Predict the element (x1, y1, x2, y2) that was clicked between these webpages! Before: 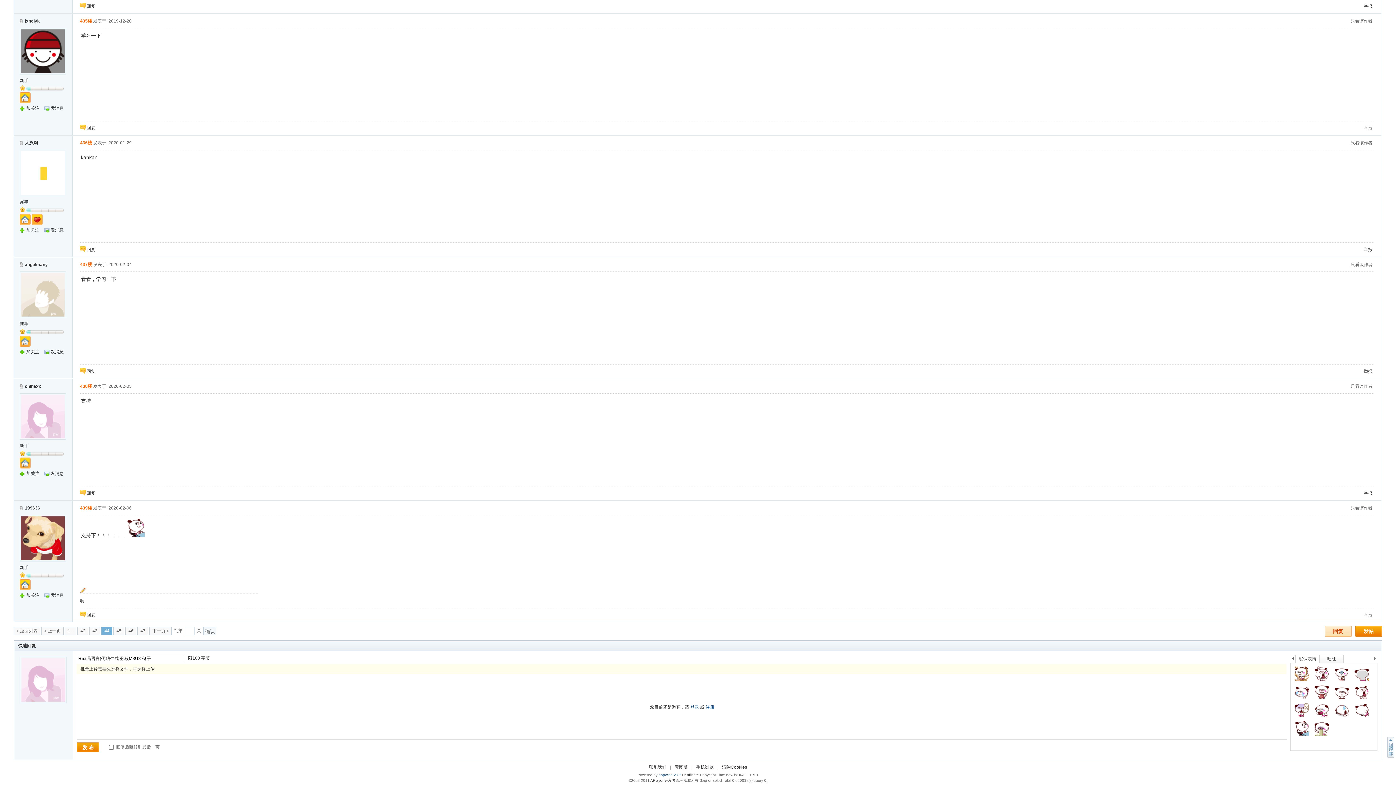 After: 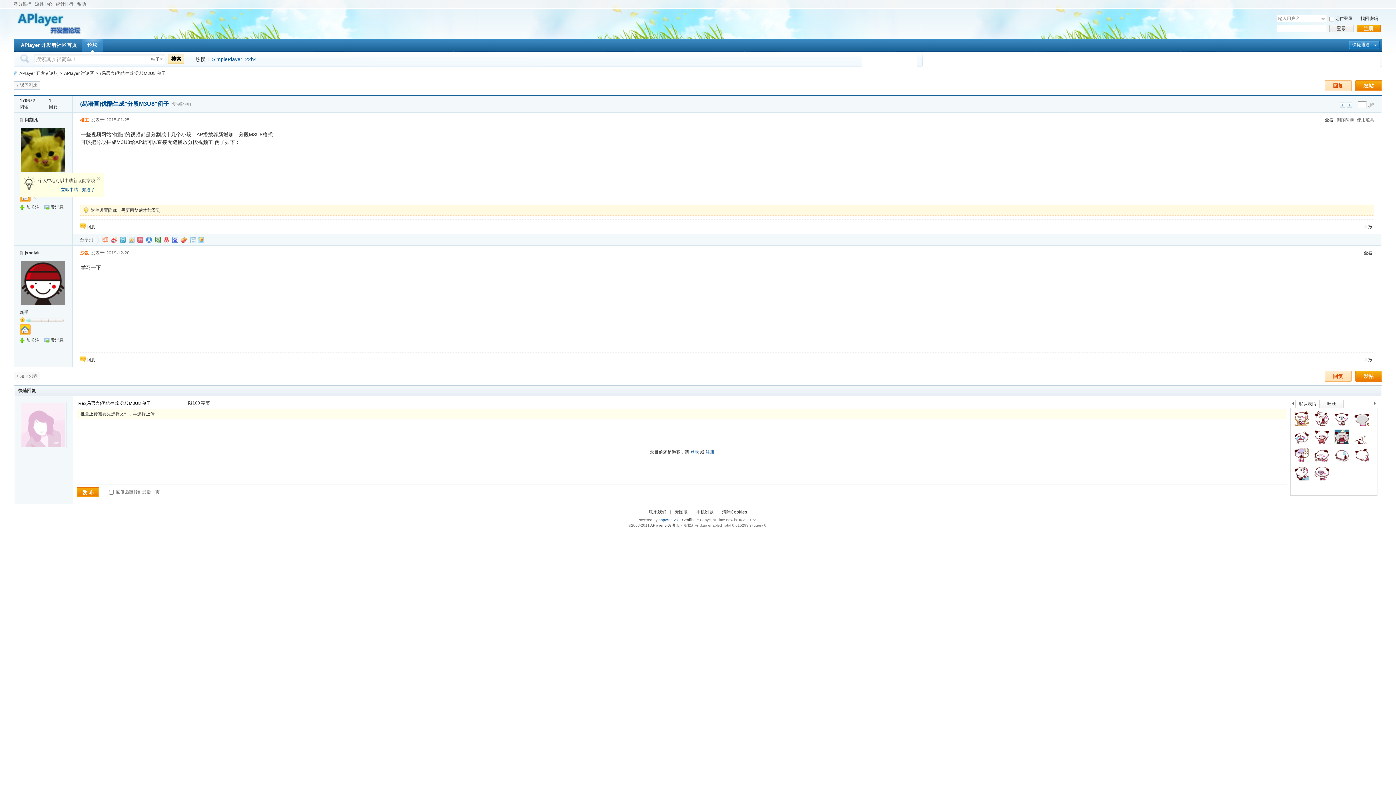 Action: bbox: (1351, 18, 1372, 23) label: 只看该作者